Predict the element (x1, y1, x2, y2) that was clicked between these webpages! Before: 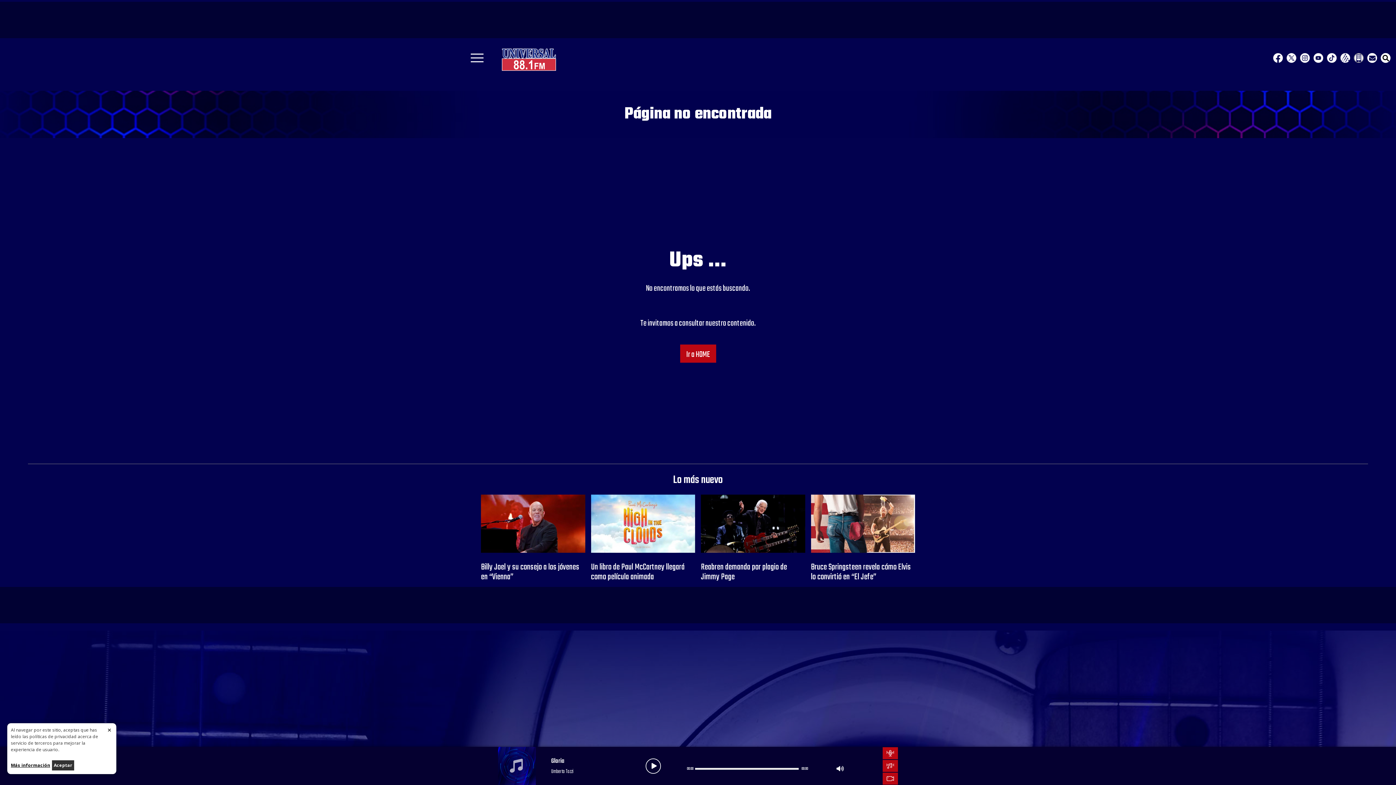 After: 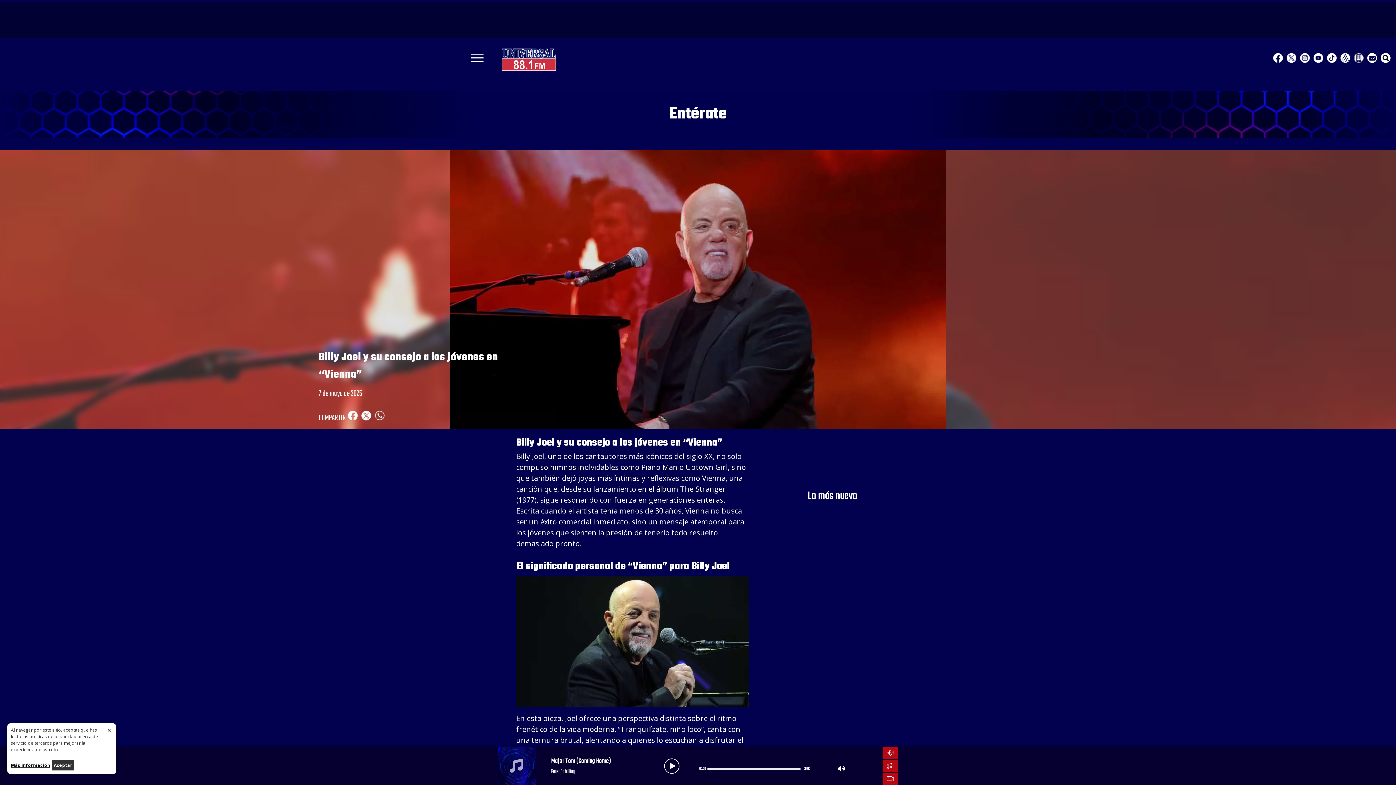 Action: label: Billy Joel y su consejo a los jóvenes en “Vienna” bbox: (481, 490, 585, 582)